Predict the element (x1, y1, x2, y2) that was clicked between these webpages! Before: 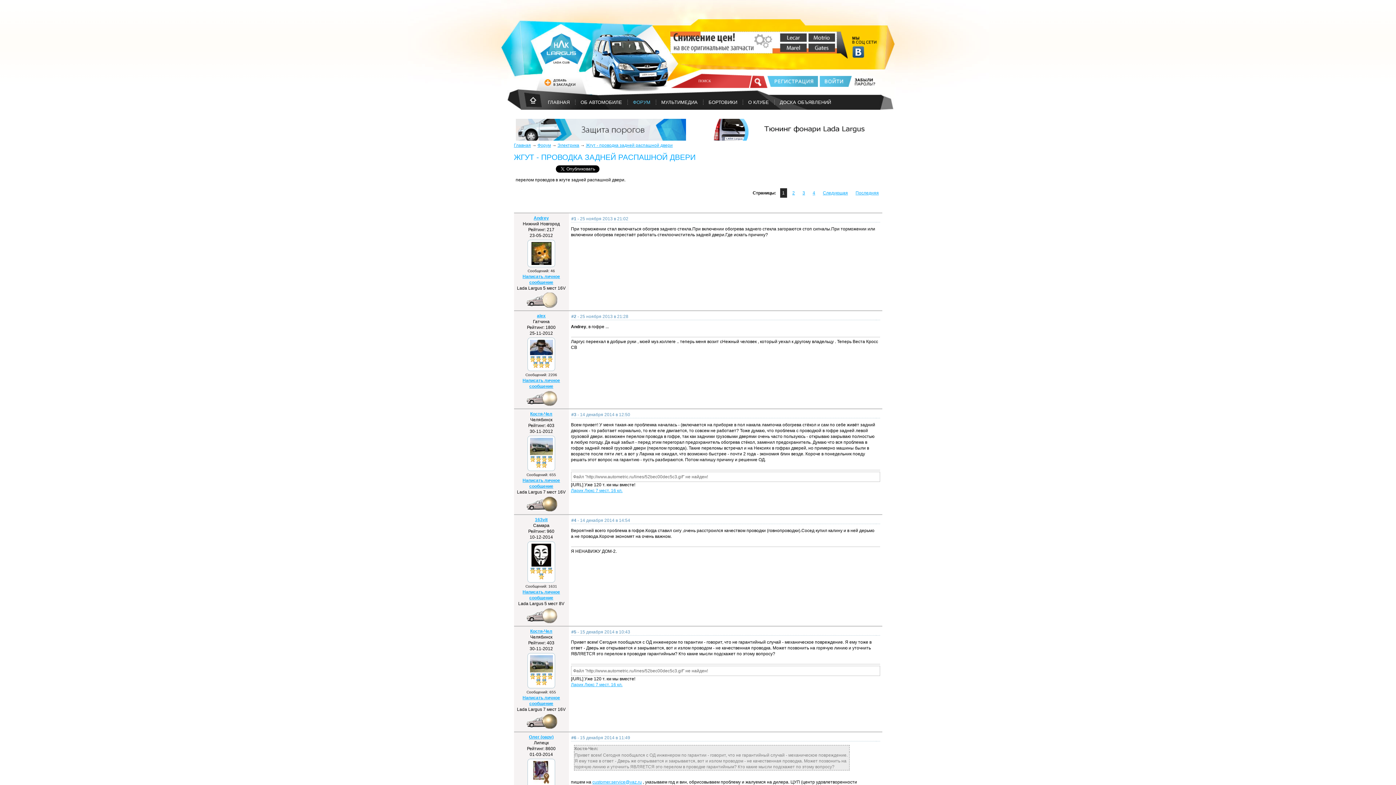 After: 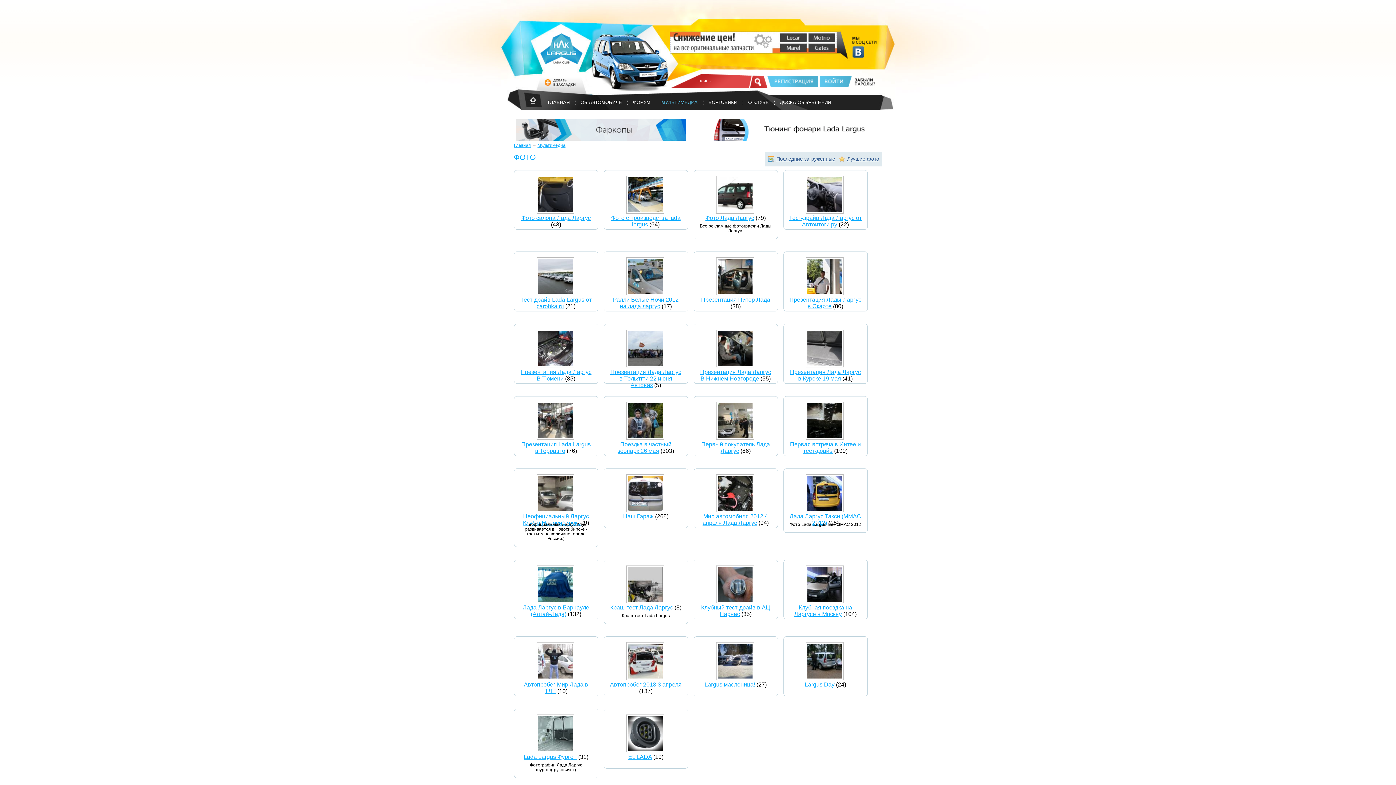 Action: bbox: (661, 97, 697, 106) label: МУЛЬТИМЕДИА